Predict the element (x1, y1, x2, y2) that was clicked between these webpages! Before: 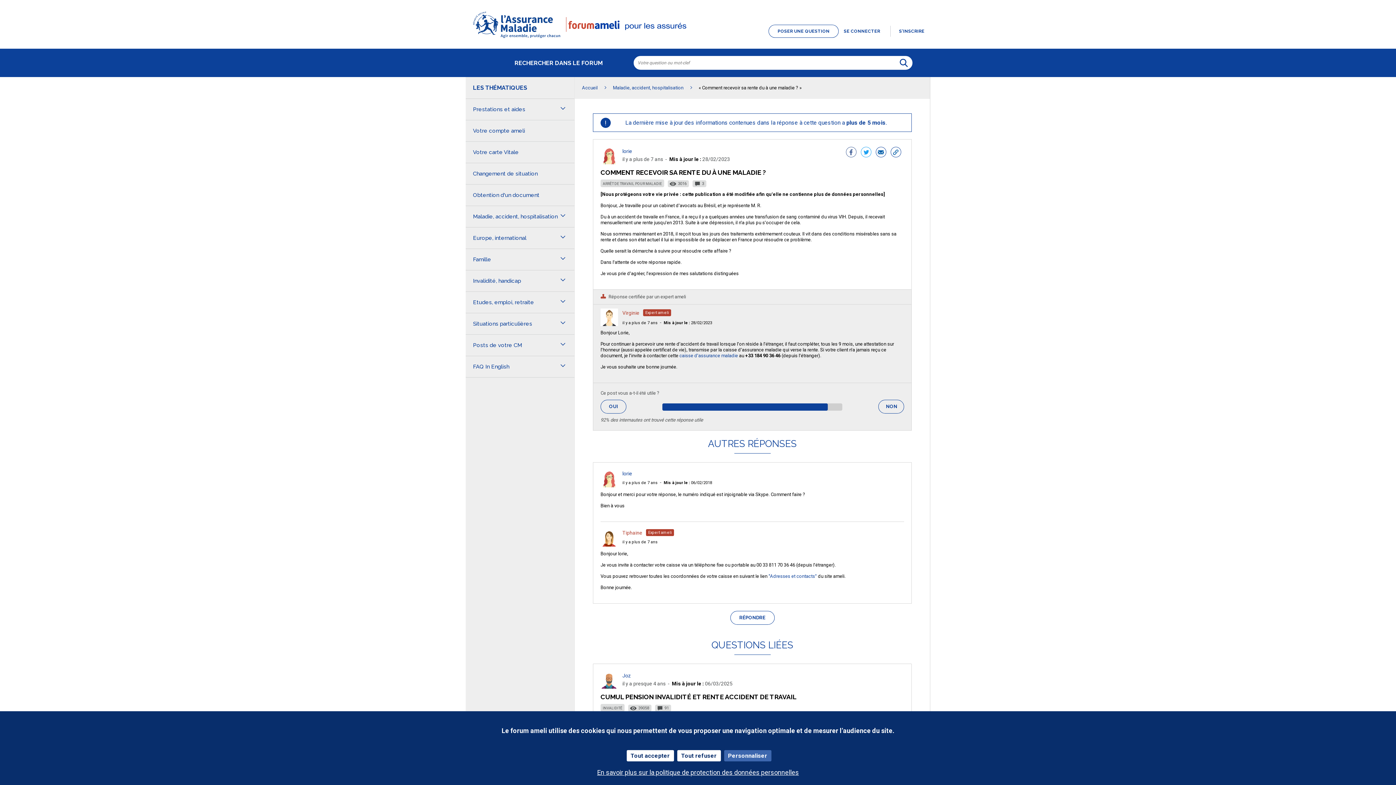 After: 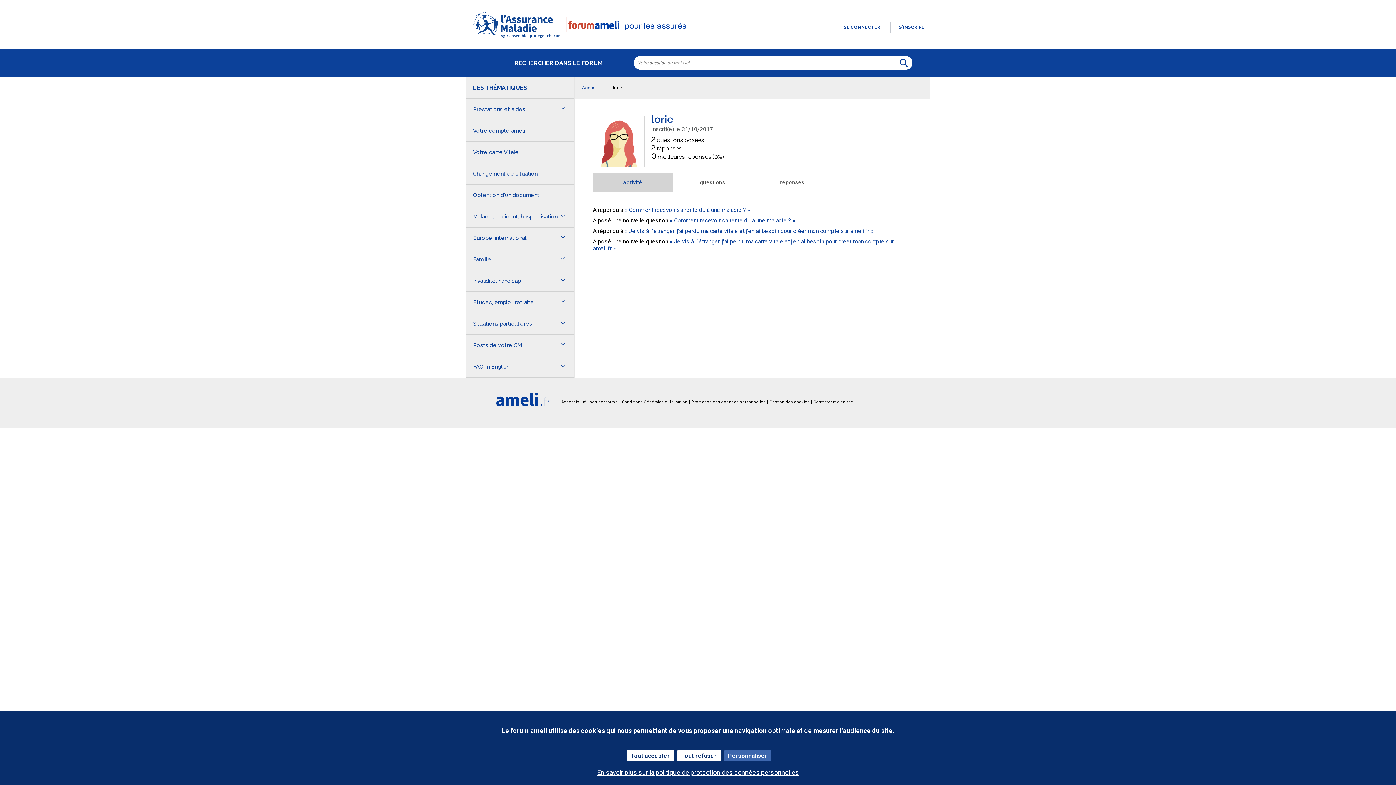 Action: bbox: (600, 482, 618, 489)